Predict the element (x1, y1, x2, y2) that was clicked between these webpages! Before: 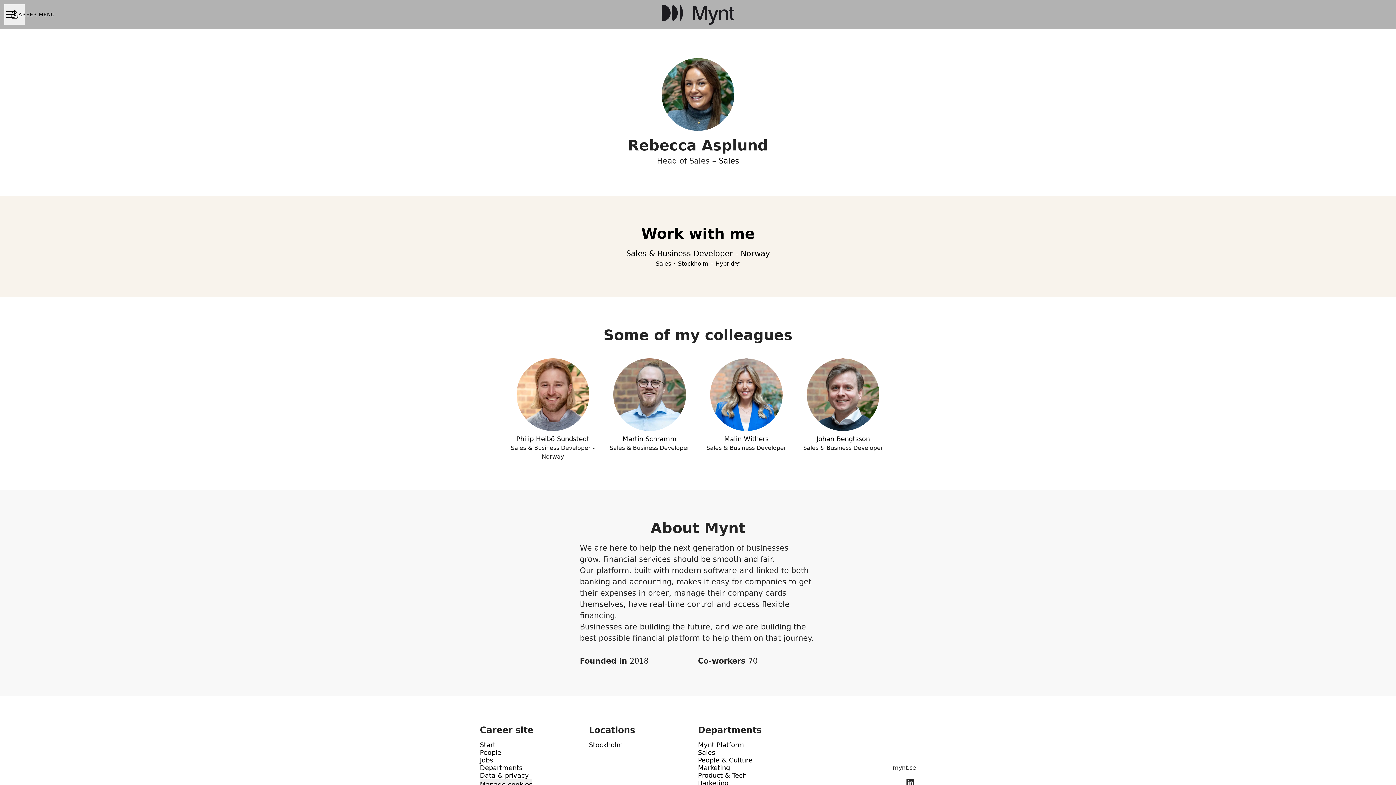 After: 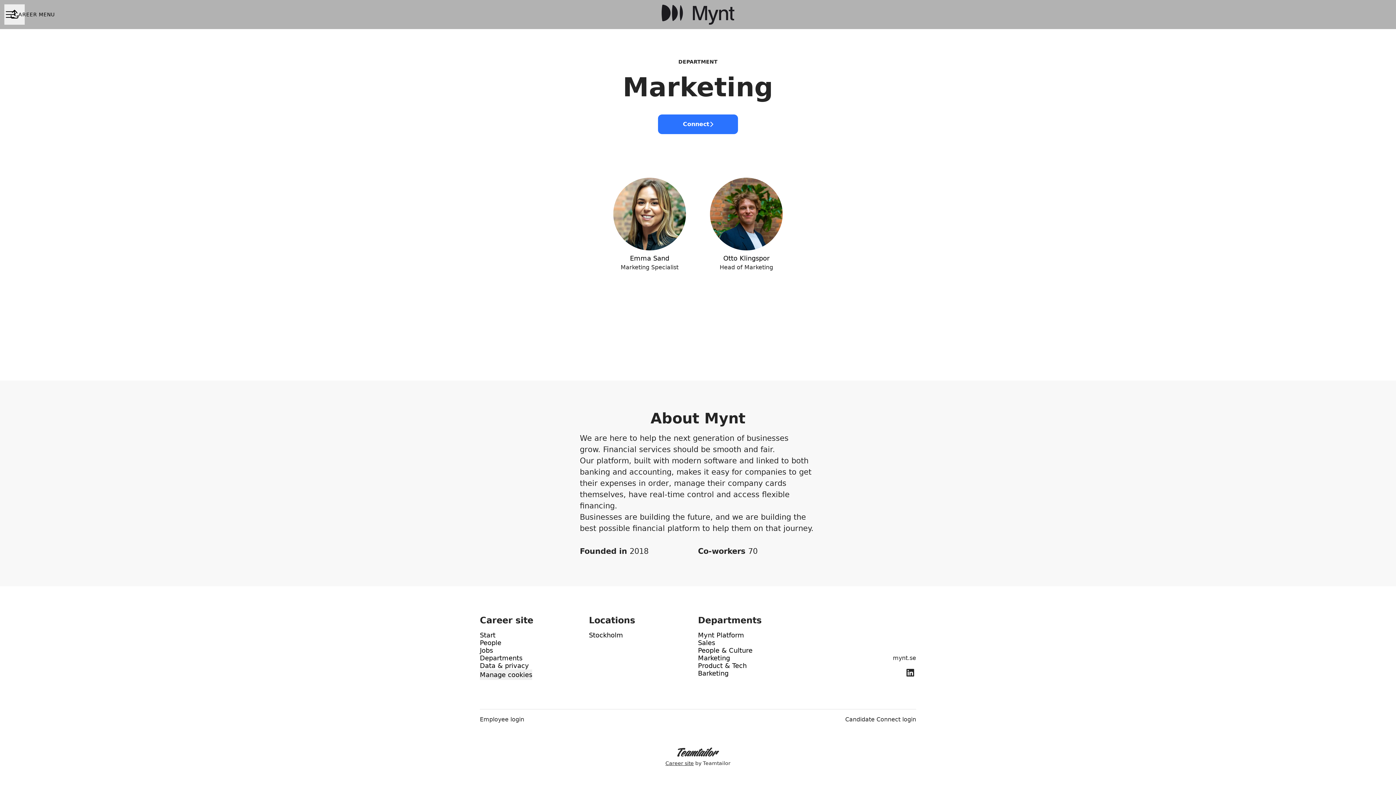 Action: bbox: (698, 762, 730, 773) label: Marketing